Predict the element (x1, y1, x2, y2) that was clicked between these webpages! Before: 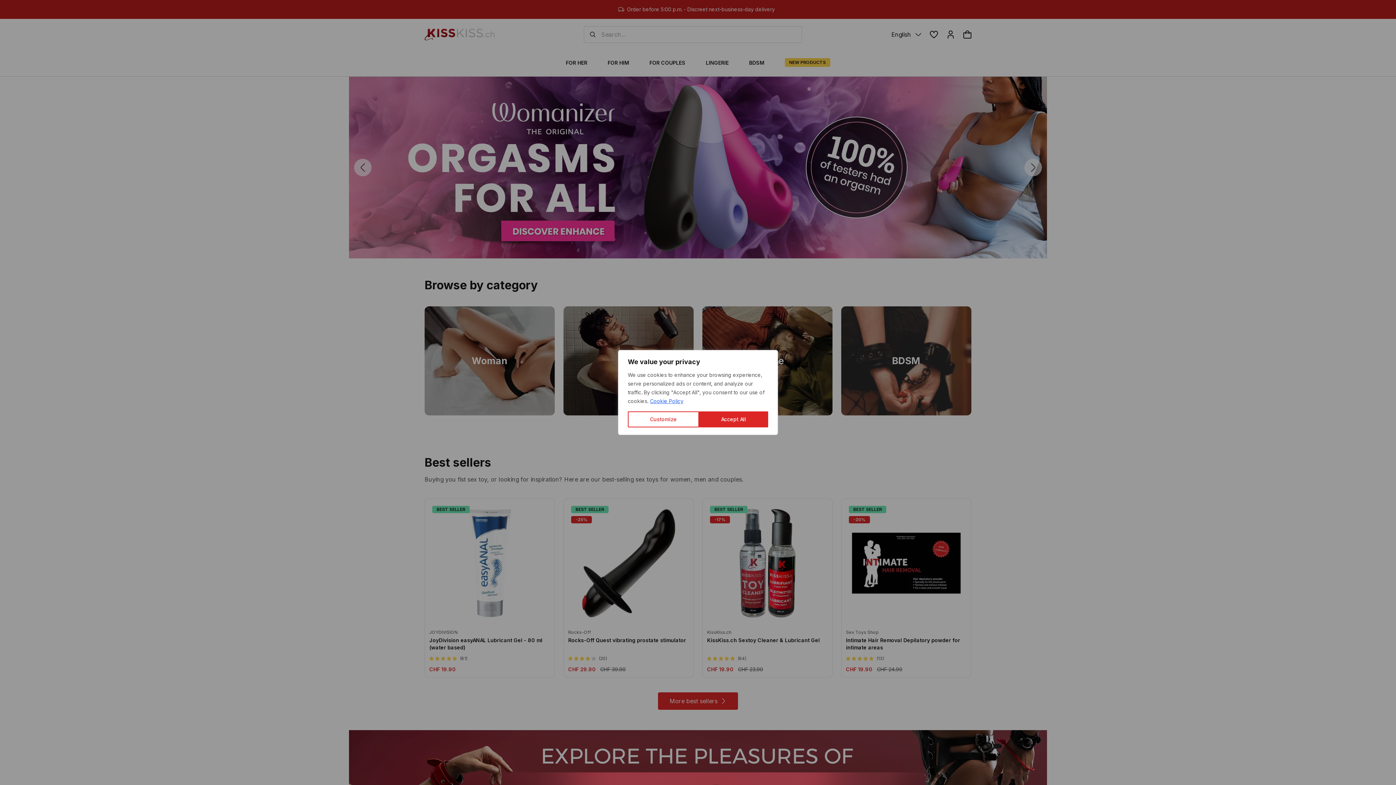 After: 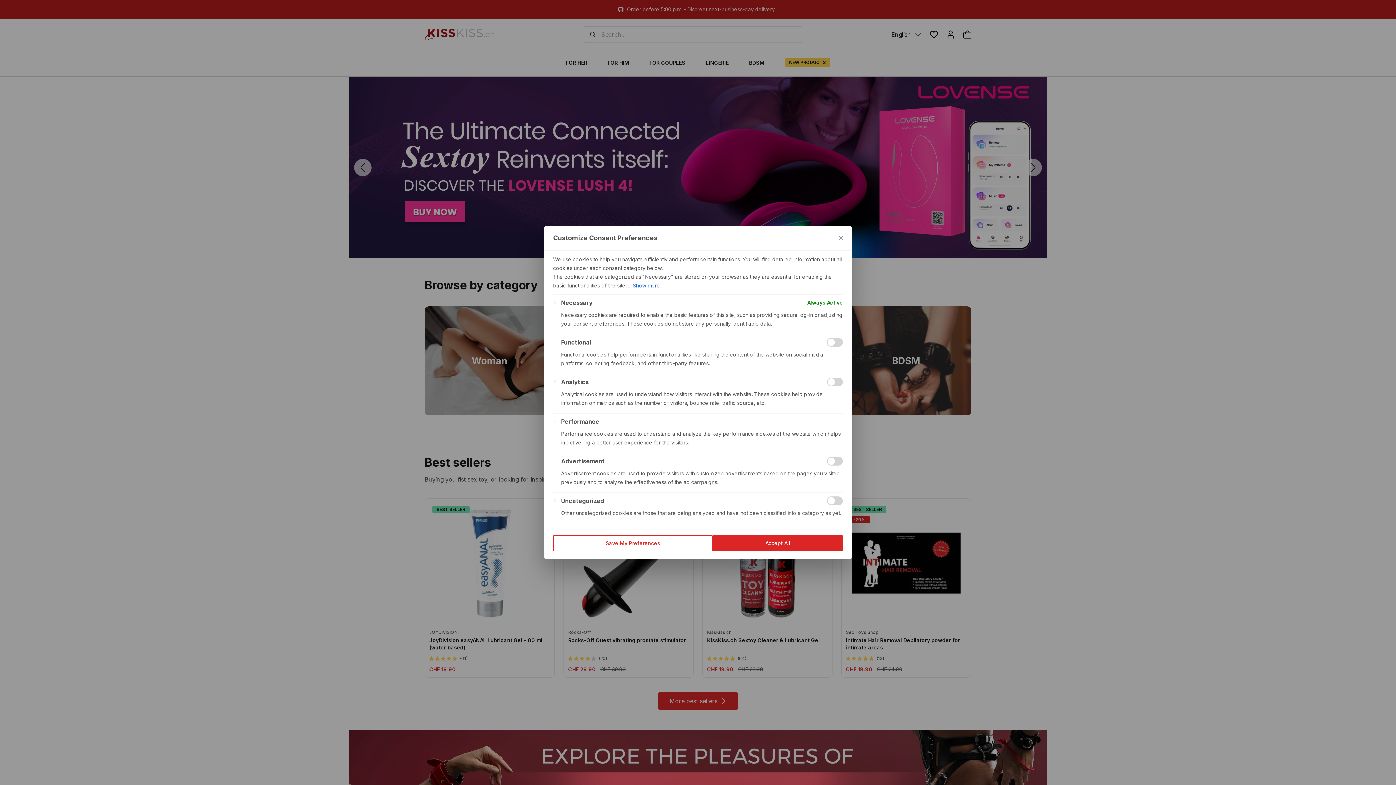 Action: bbox: (628, 411, 699, 427) label: Customize